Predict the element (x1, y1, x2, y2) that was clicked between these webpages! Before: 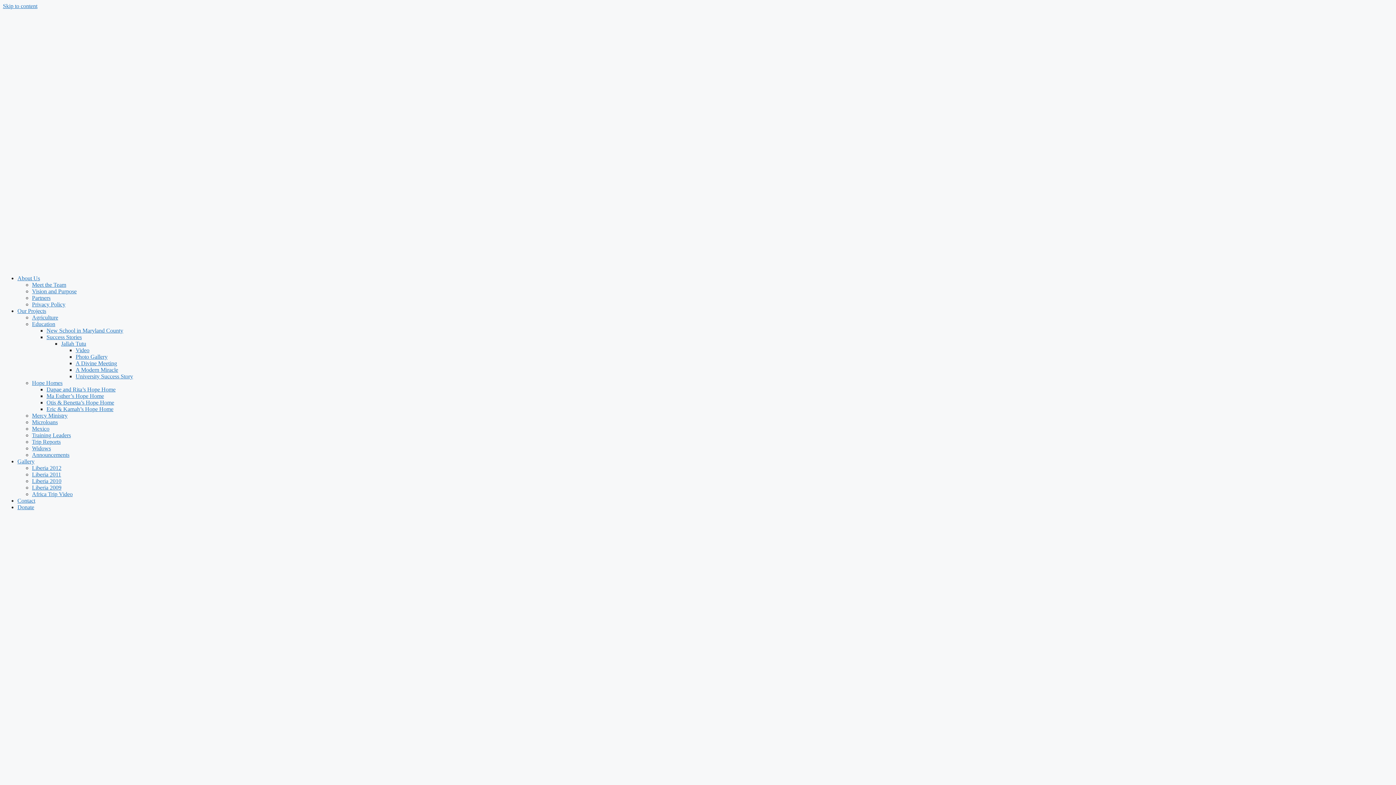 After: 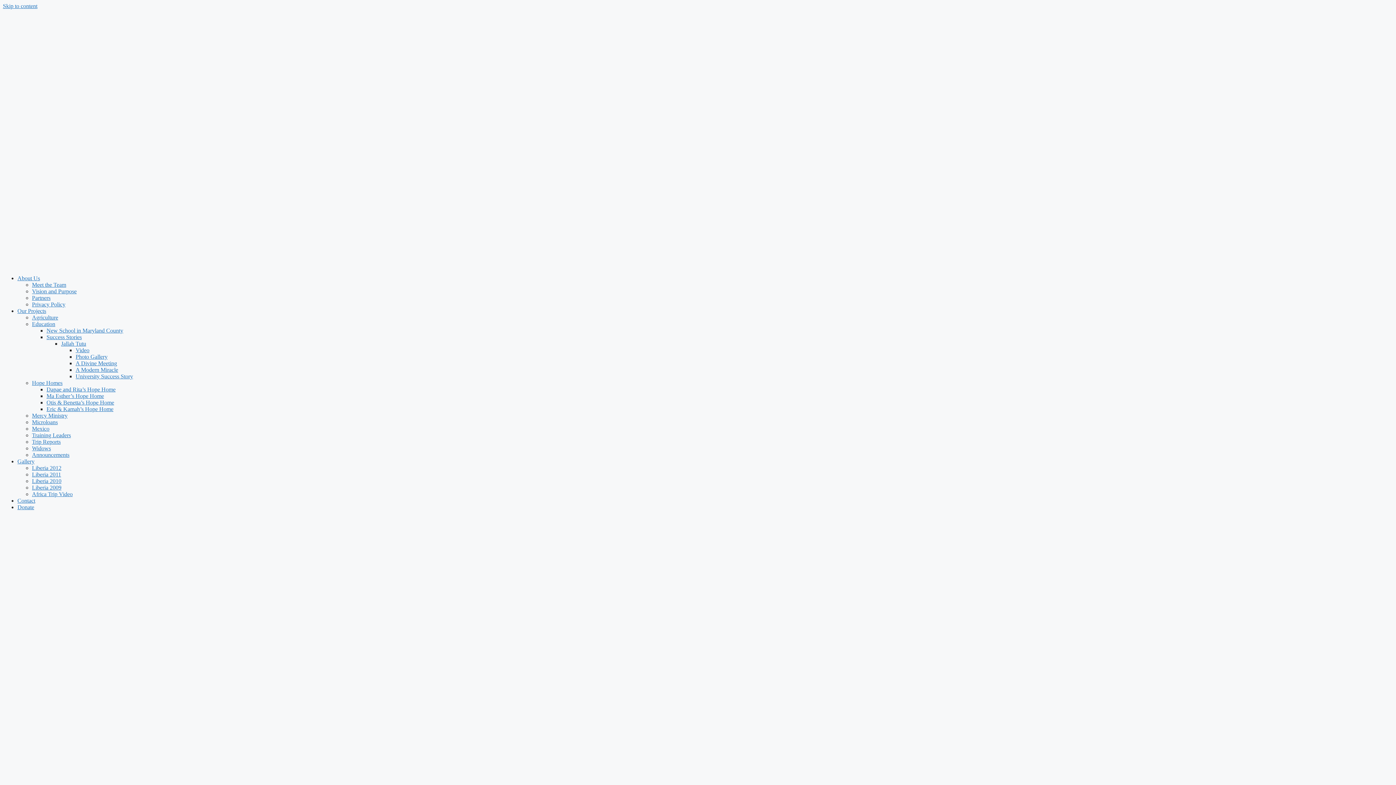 Action: bbox: (32, 412, 67, 418) label: Mercy Ministry